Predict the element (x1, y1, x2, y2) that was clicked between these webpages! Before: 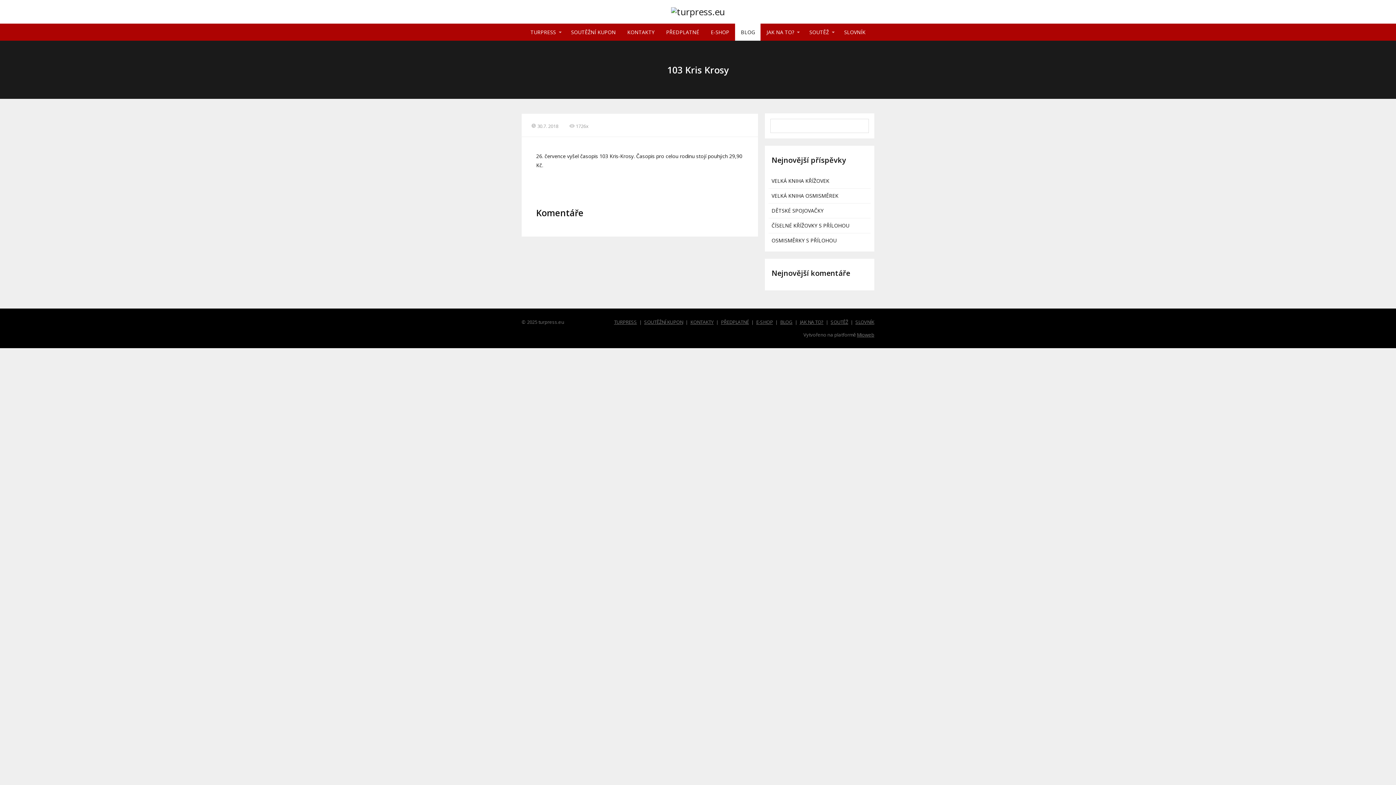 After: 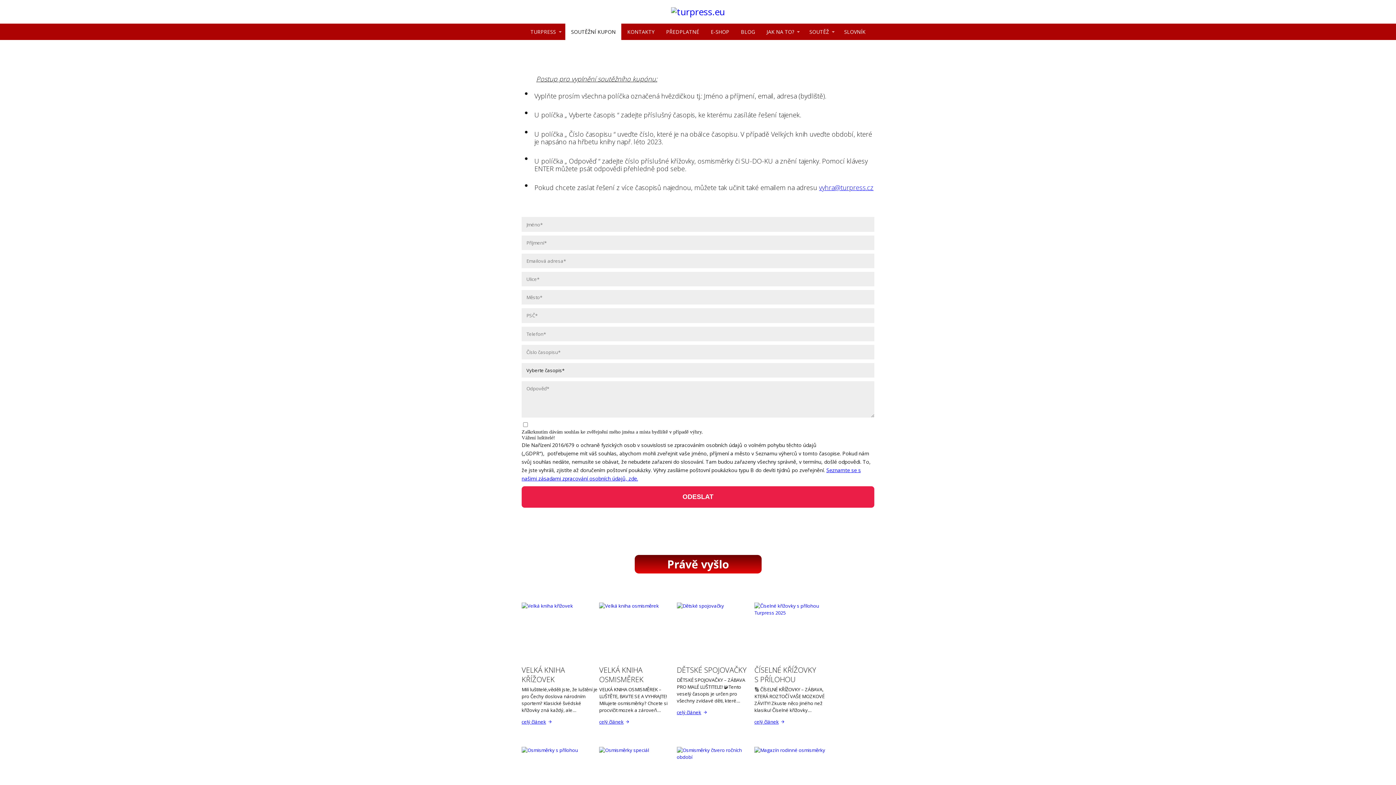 Action: bbox: (565, 23, 621, 40) label: SOUTĚŽNÍ KUPON